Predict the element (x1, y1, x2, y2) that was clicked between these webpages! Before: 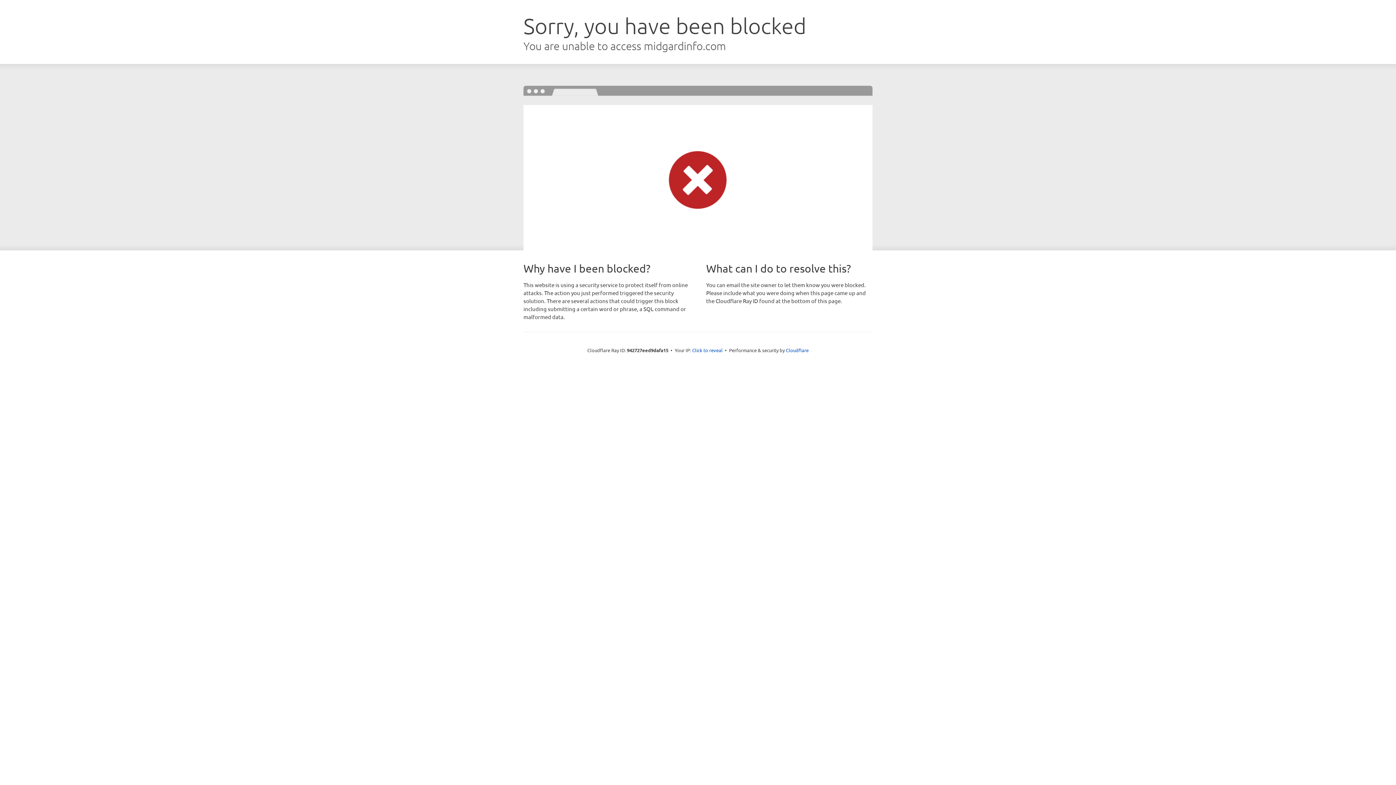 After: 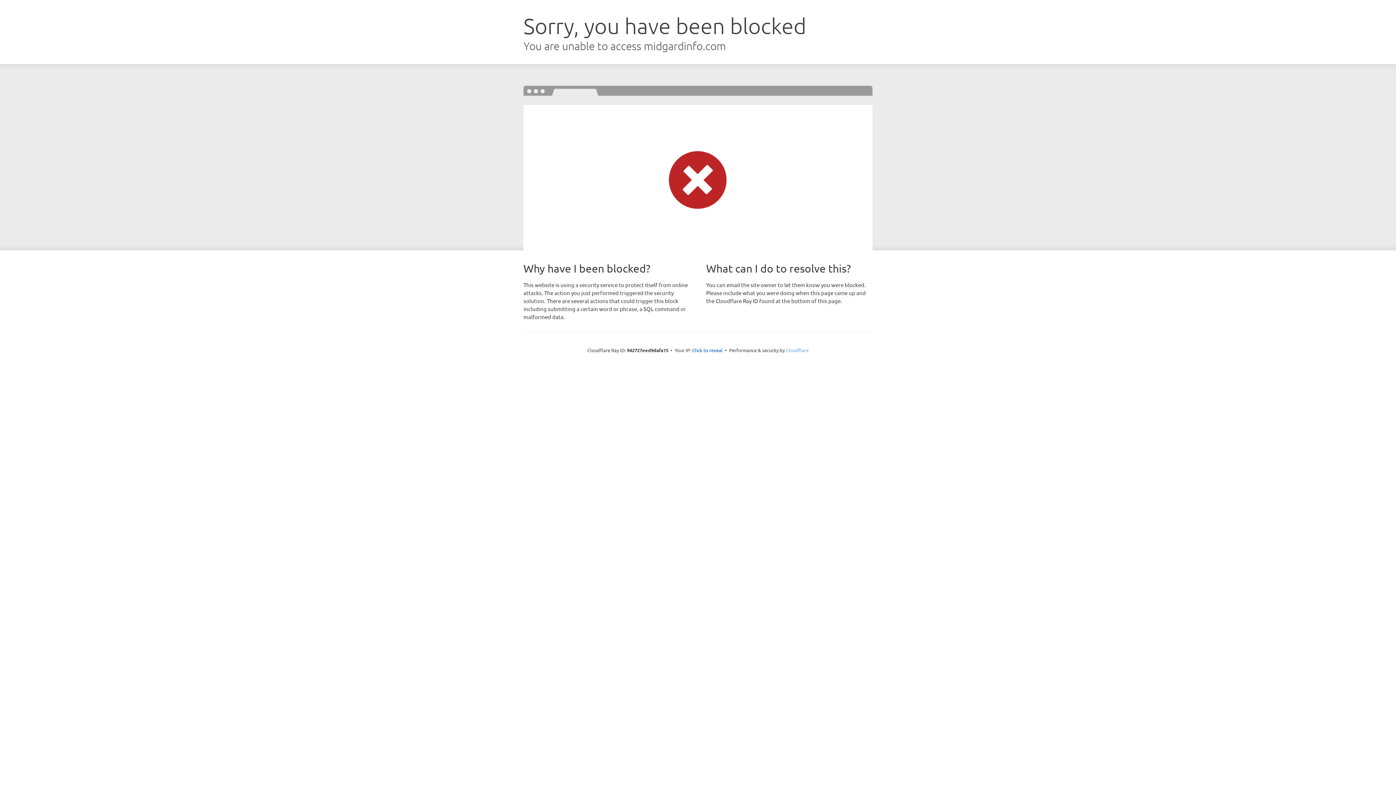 Action: label: Cloudflare bbox: (786, 347, 808, 353)